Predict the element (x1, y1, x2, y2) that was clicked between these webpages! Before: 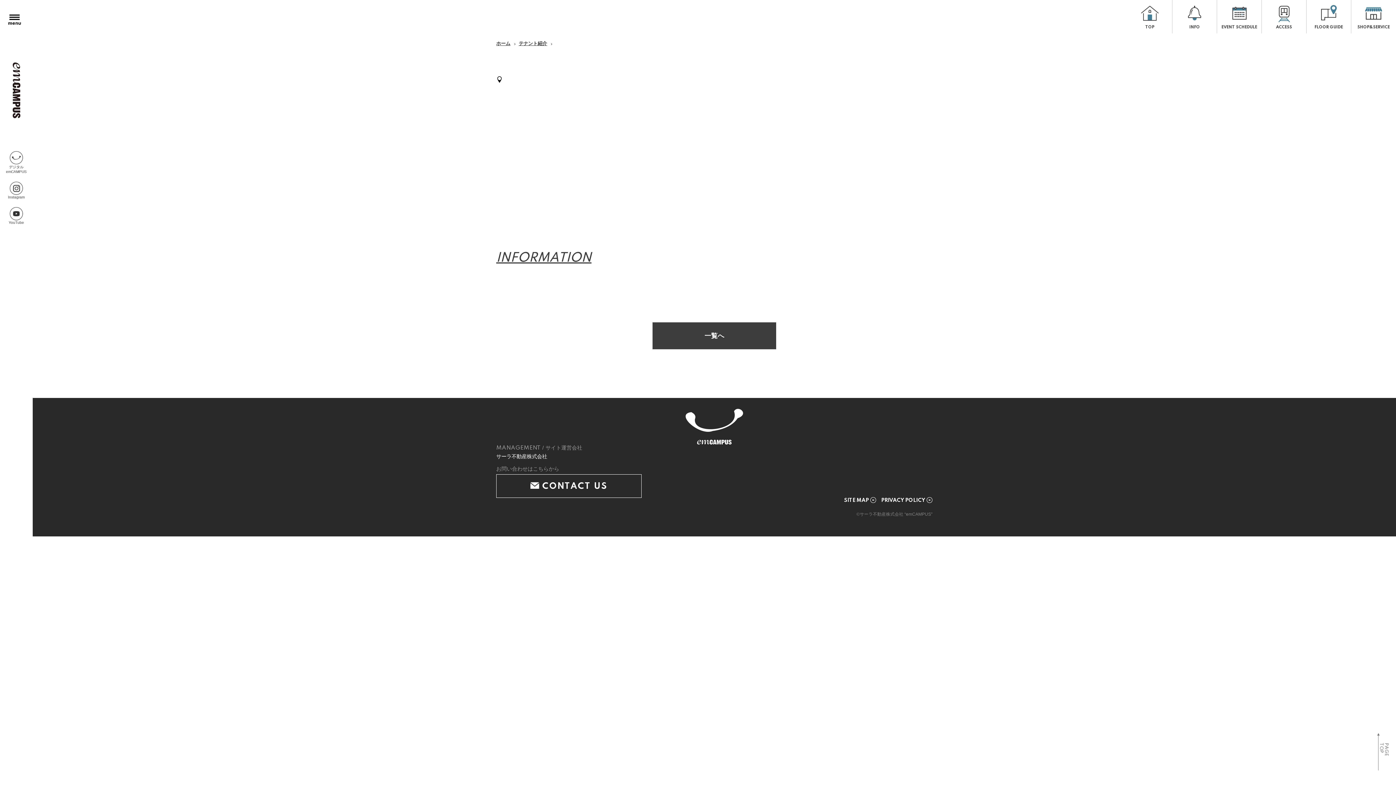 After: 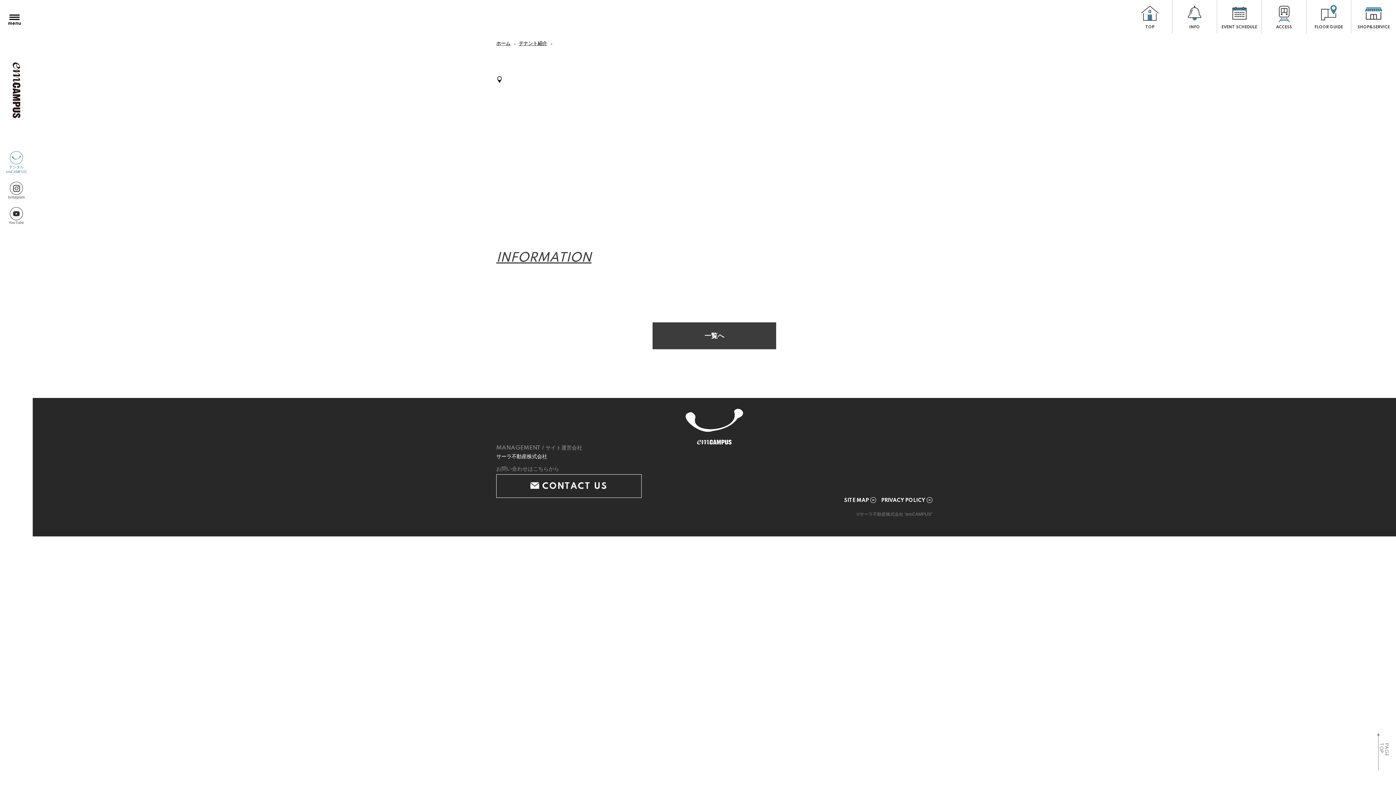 Action: label: デジタルemCAMPUS bbox: (0, 151, 32, 173)